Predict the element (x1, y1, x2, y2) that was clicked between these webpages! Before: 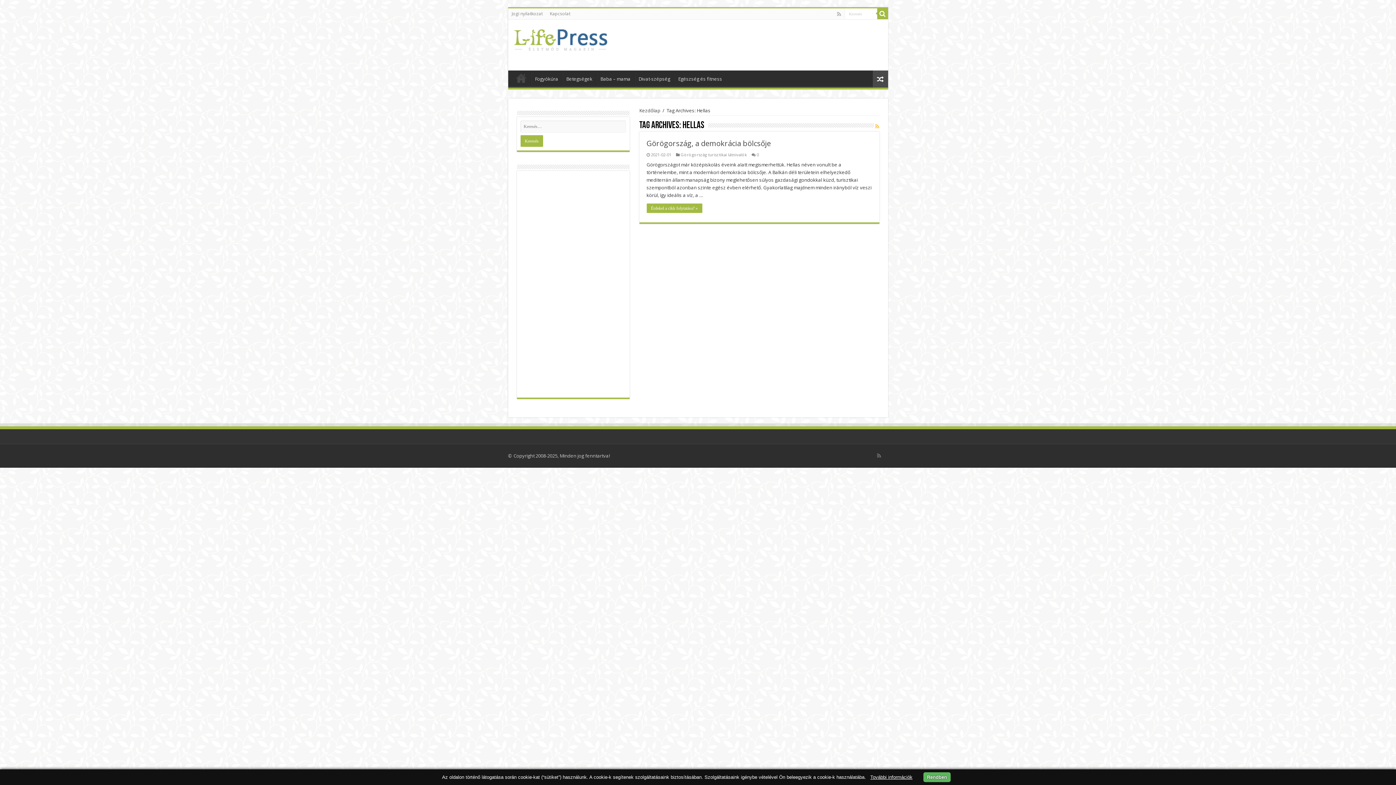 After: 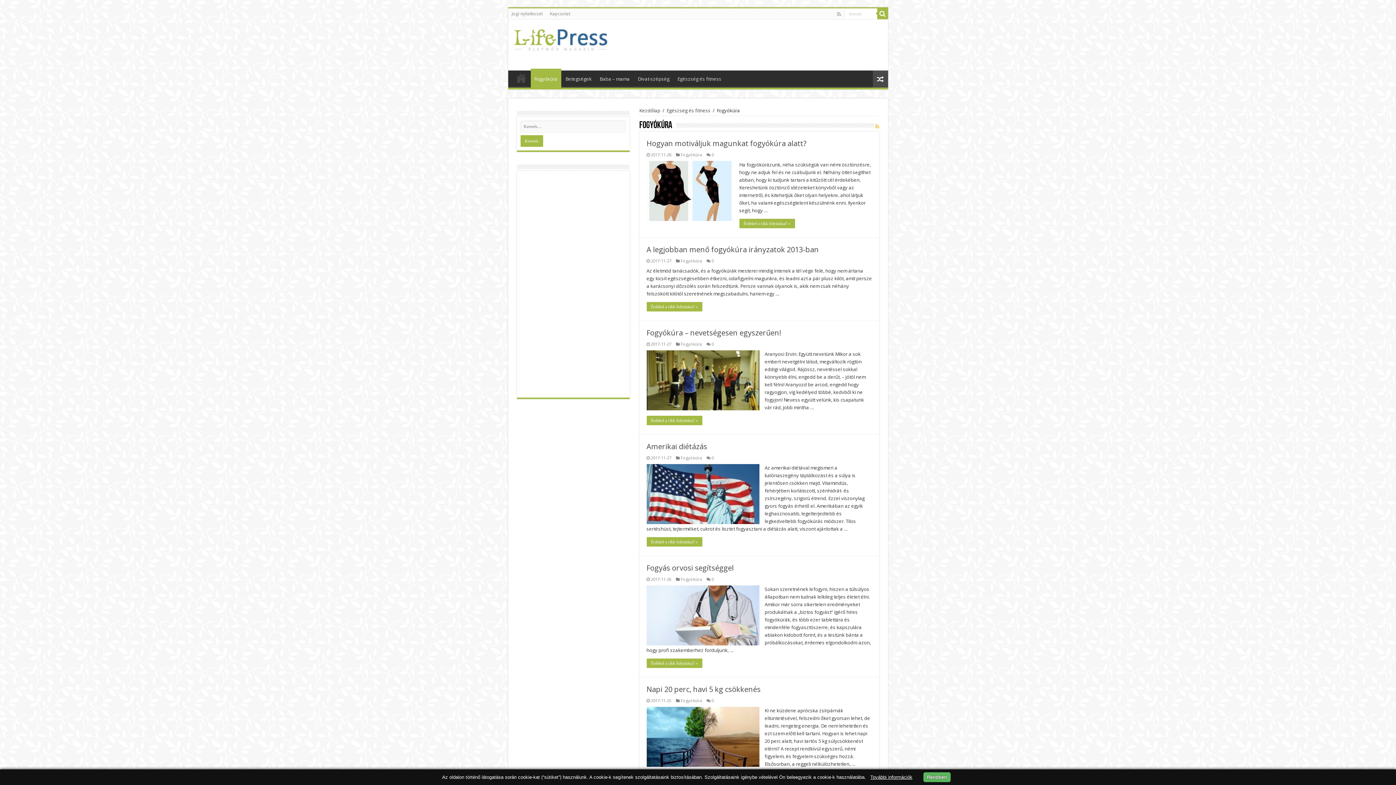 Action: label: Fogyókúra bbox: (531, 70, 562, 85)